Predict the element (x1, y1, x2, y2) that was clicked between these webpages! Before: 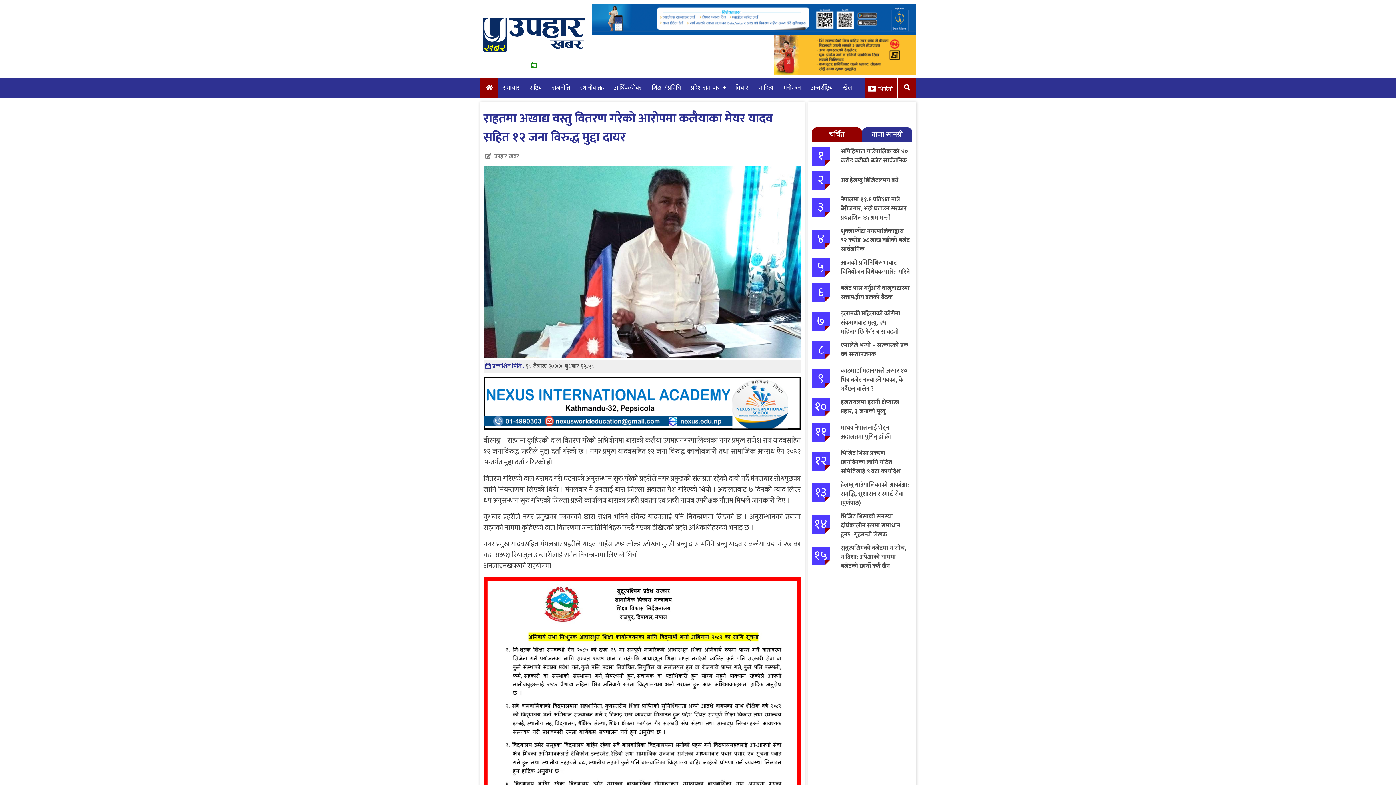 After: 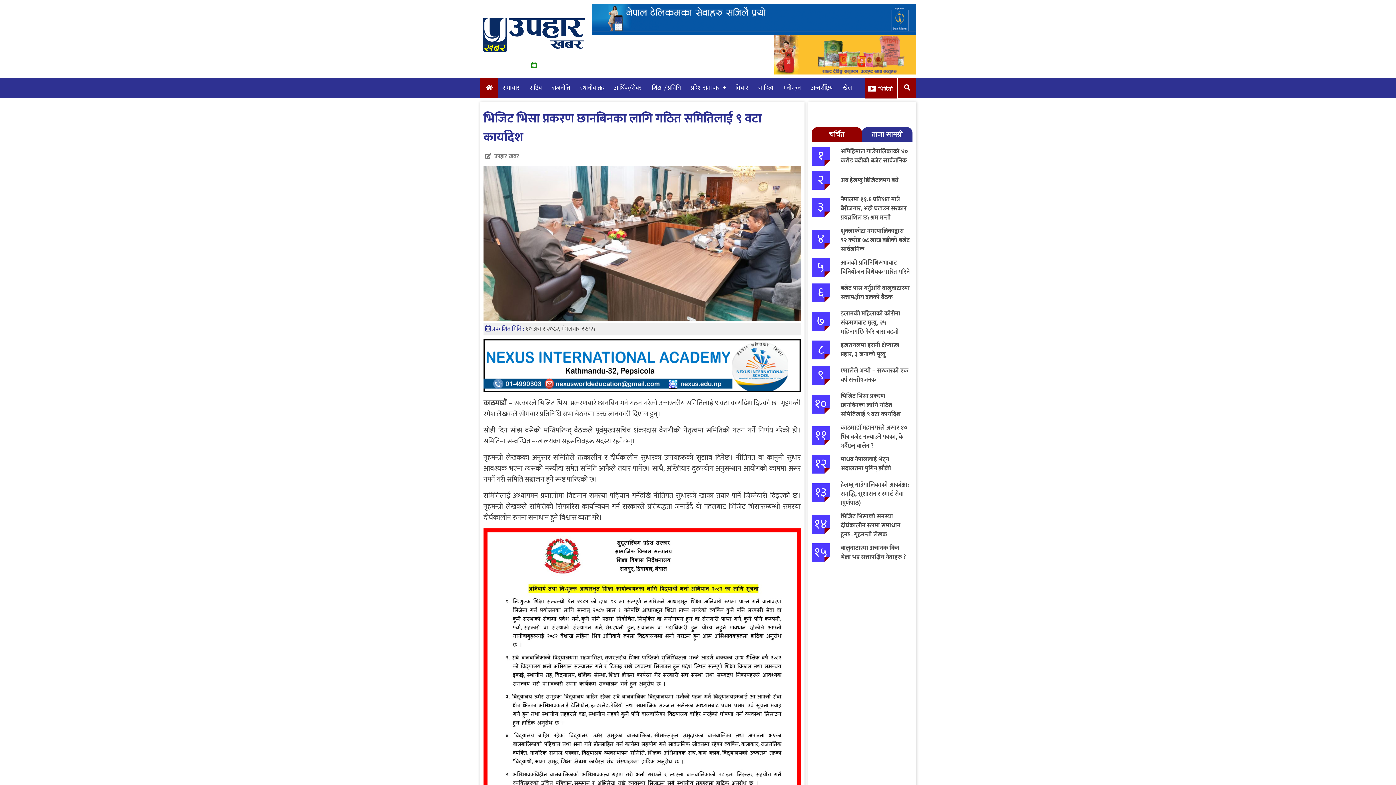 Action: bbox: (840, 448, 900, 476) label: भिजिट भिसा प्रकरण छानबिनका लागि गठित समितिलाई ९ वटा कार्यादेश